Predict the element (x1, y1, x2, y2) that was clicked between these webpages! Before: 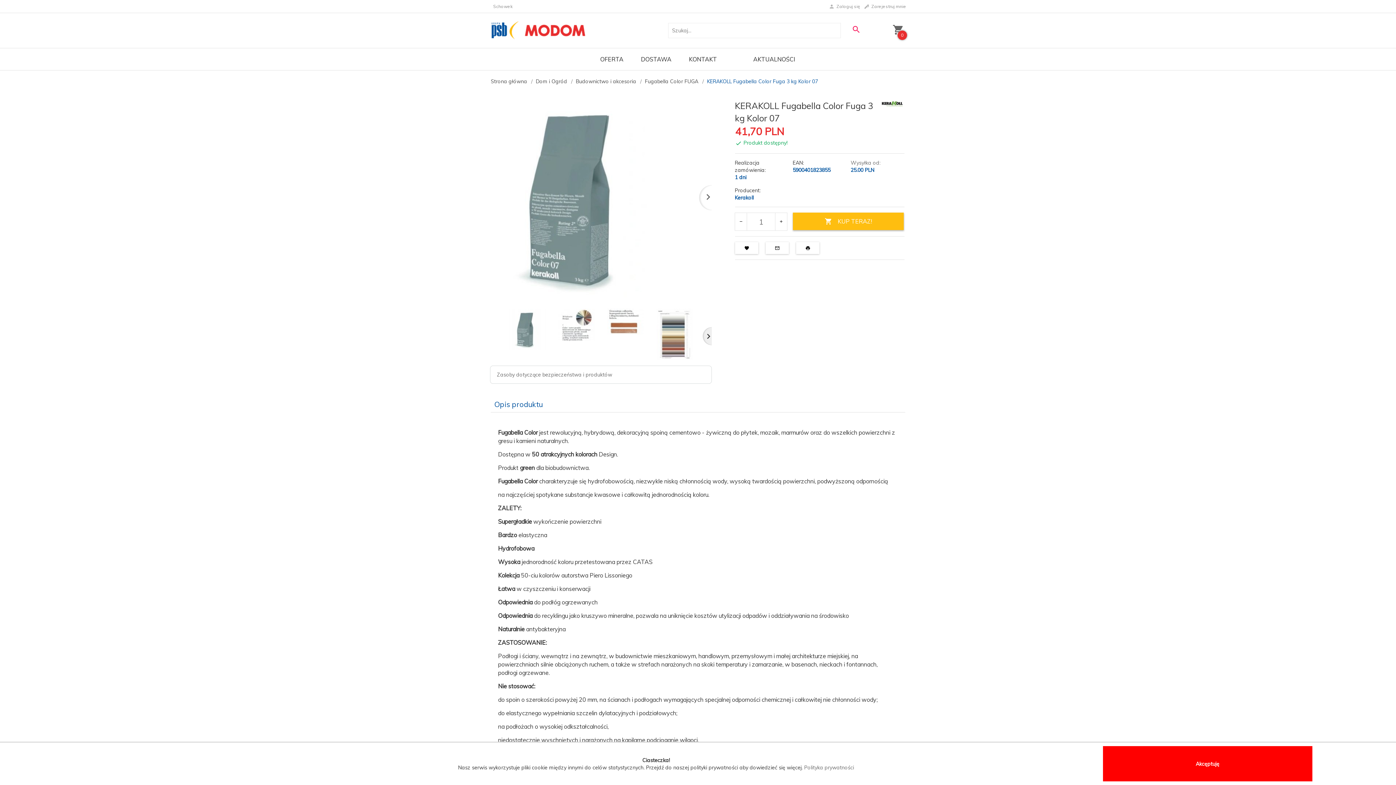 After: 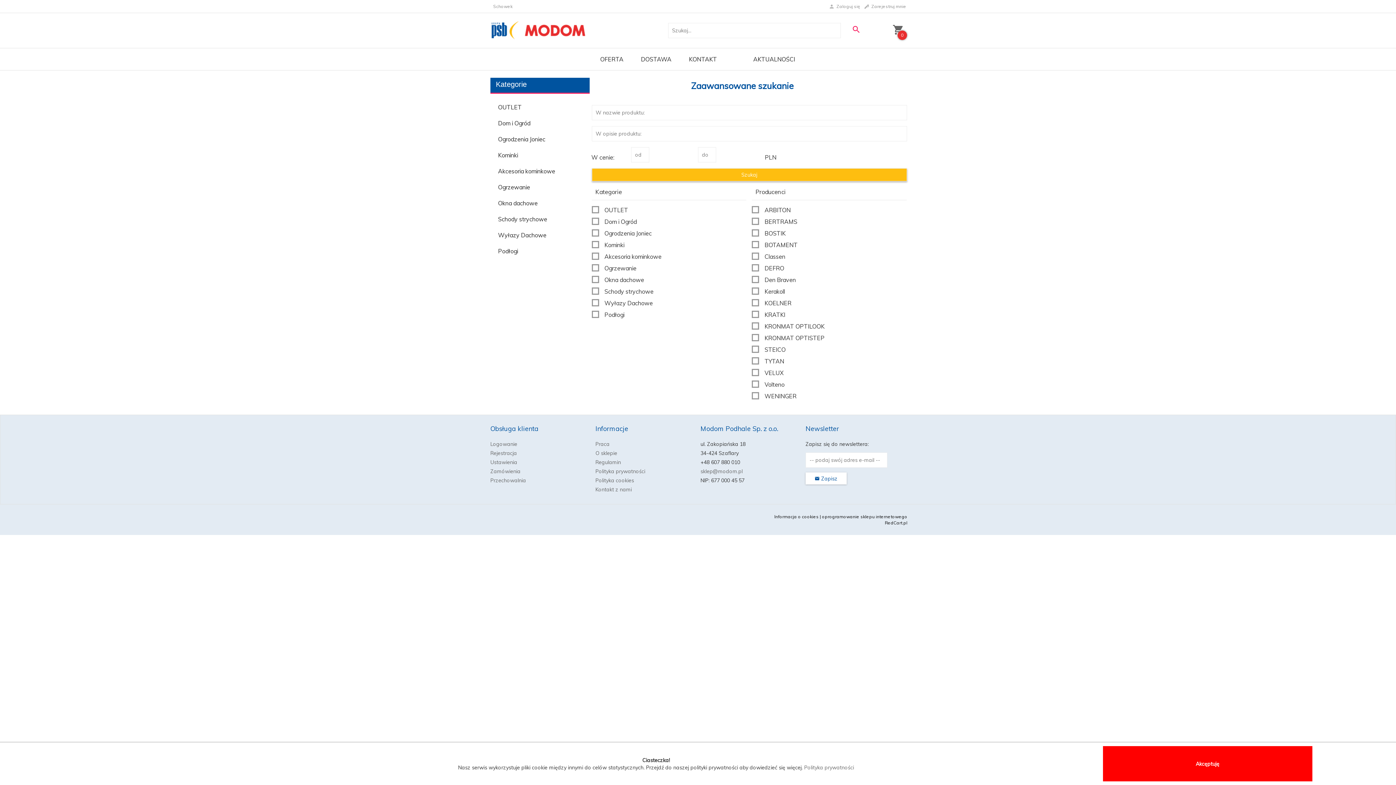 Action: bbox: (846, 22, 866, 36)